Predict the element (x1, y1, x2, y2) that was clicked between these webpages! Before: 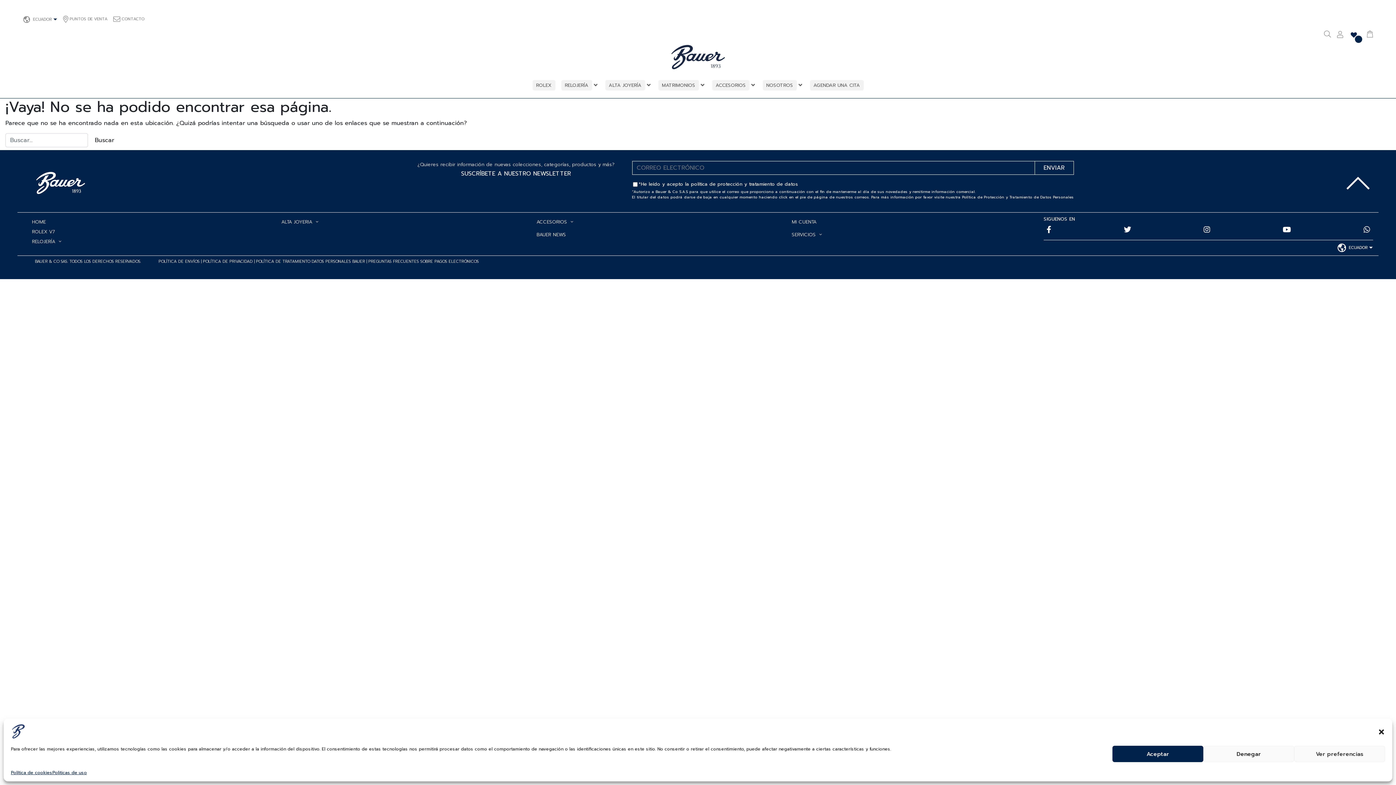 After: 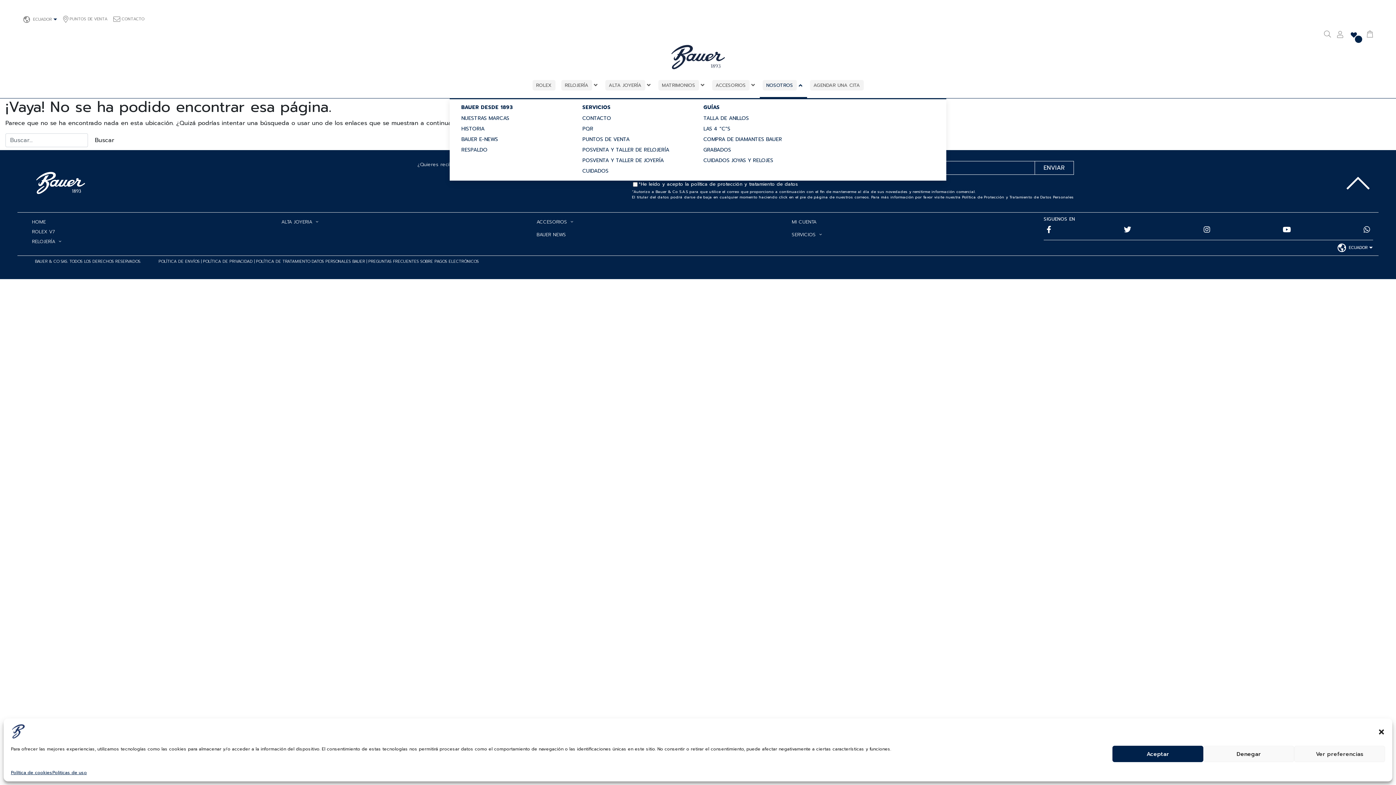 Action: bbox: (759, 72, 807, 98) label: NOSOTROS